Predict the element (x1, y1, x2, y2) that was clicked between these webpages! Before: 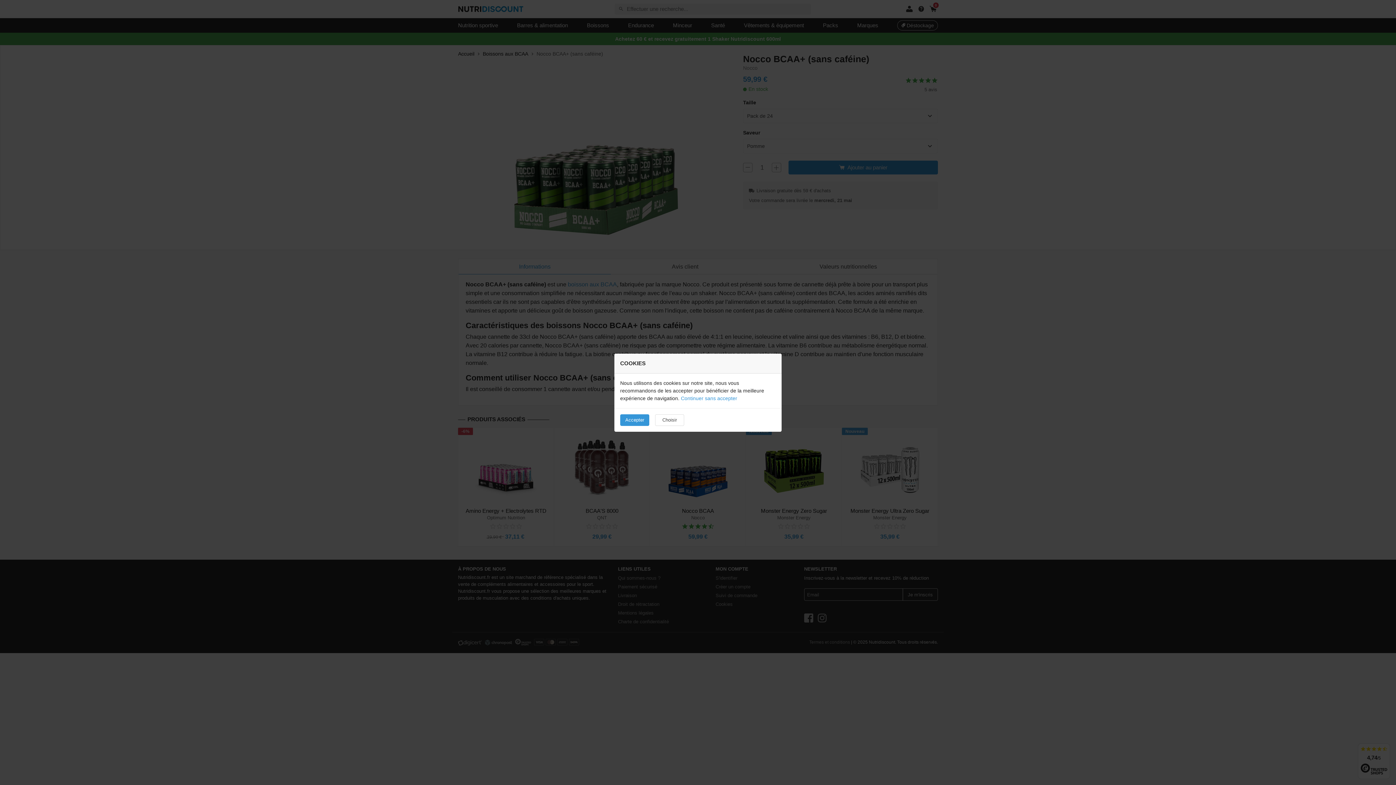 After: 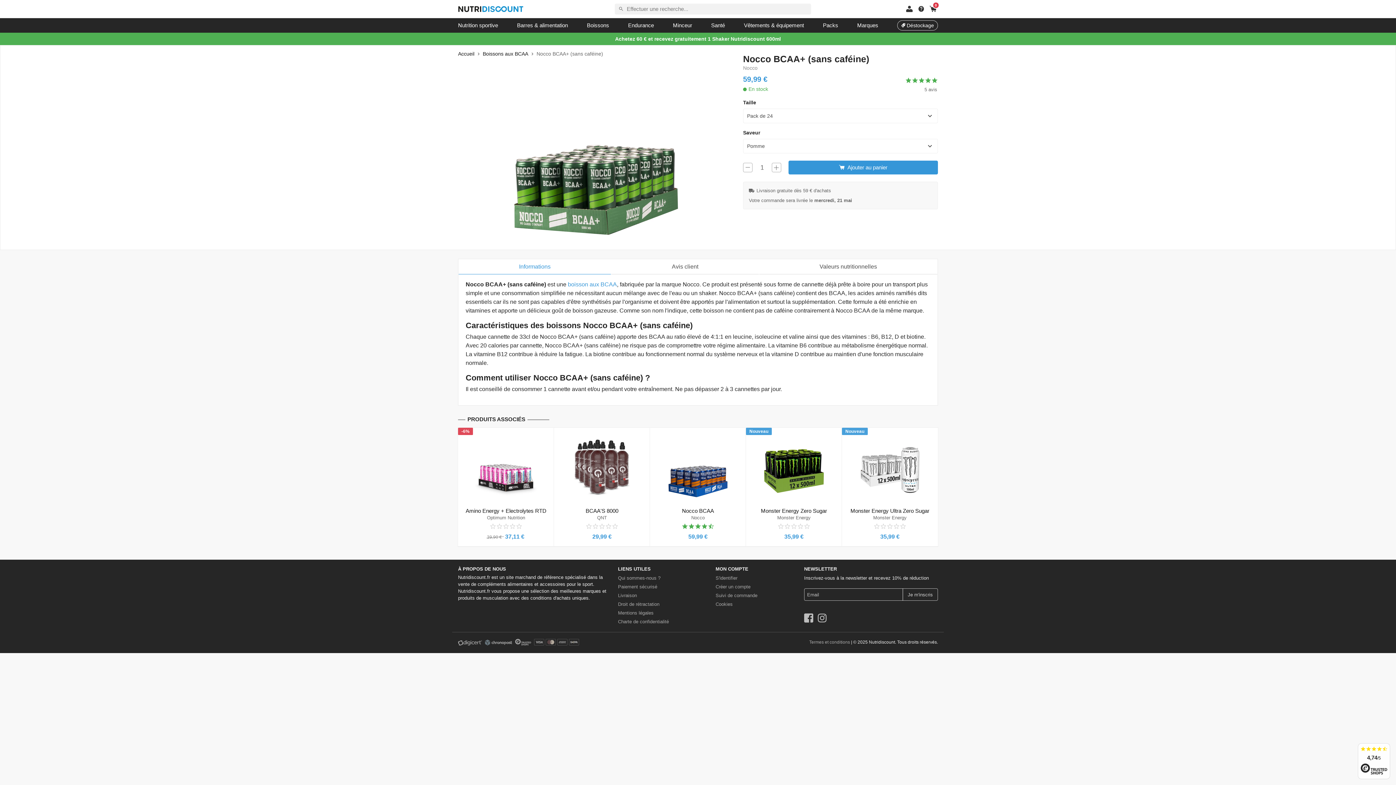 Action: label: Continuer sans accepter bbox: (681, 395, 737, 401)